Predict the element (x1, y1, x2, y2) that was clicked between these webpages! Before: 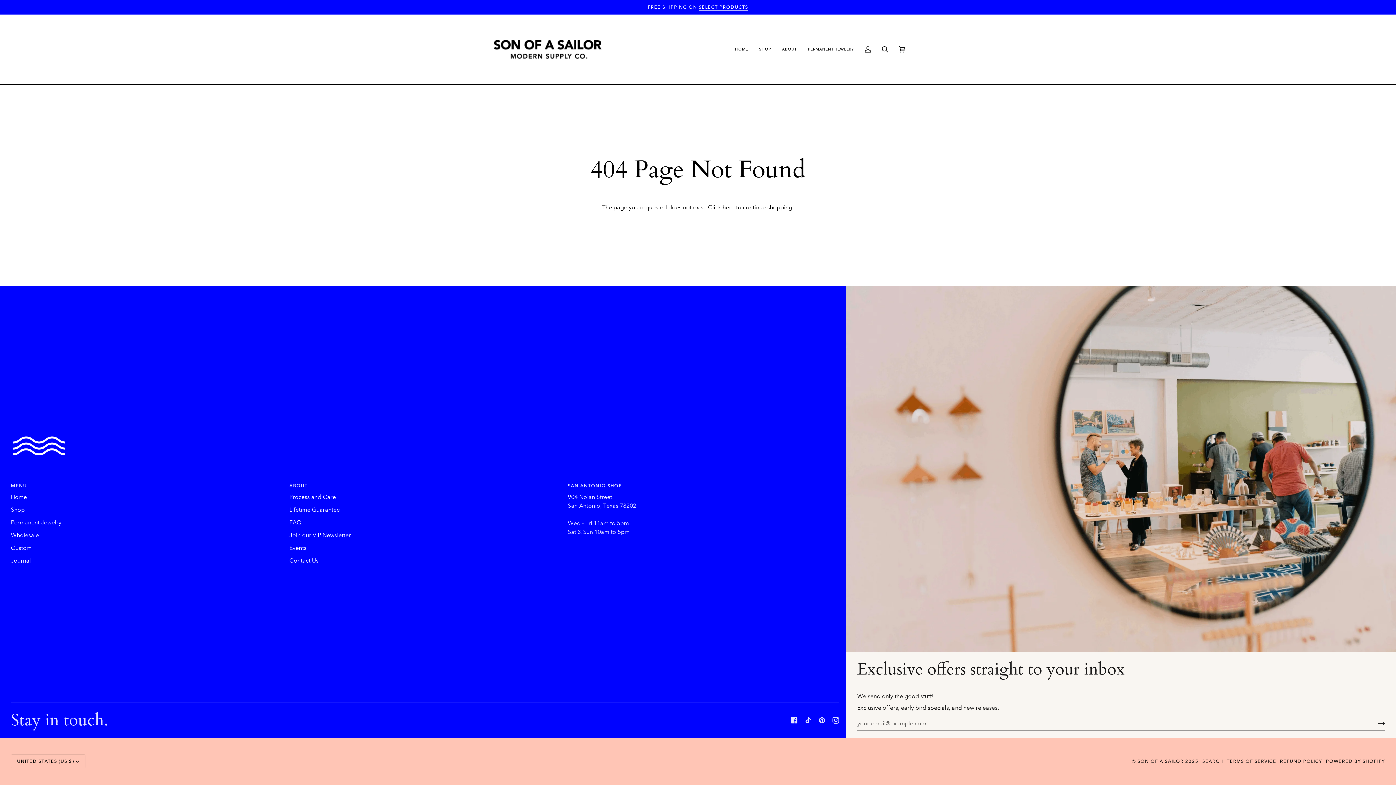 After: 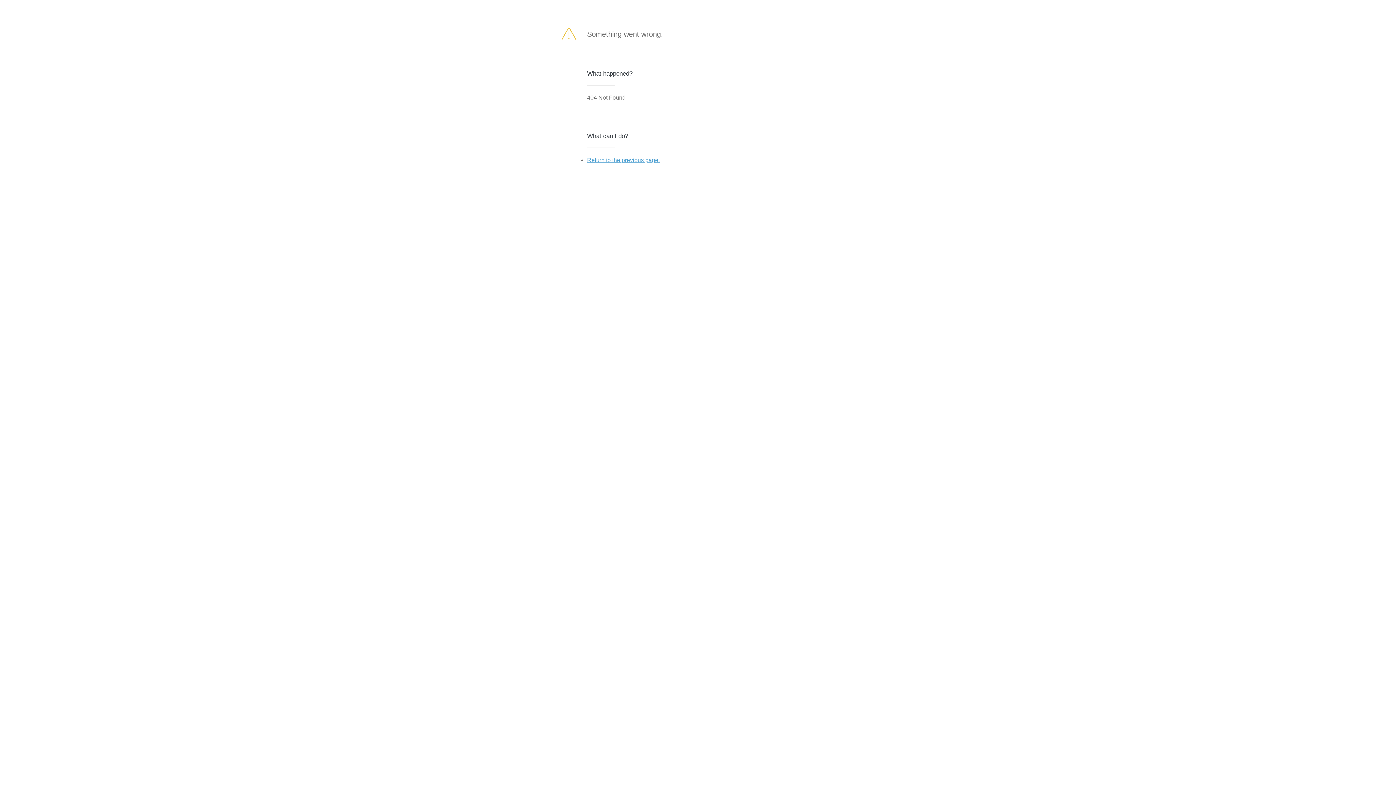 Action: bbox: (1366, 717, 1385, 729) label: Join